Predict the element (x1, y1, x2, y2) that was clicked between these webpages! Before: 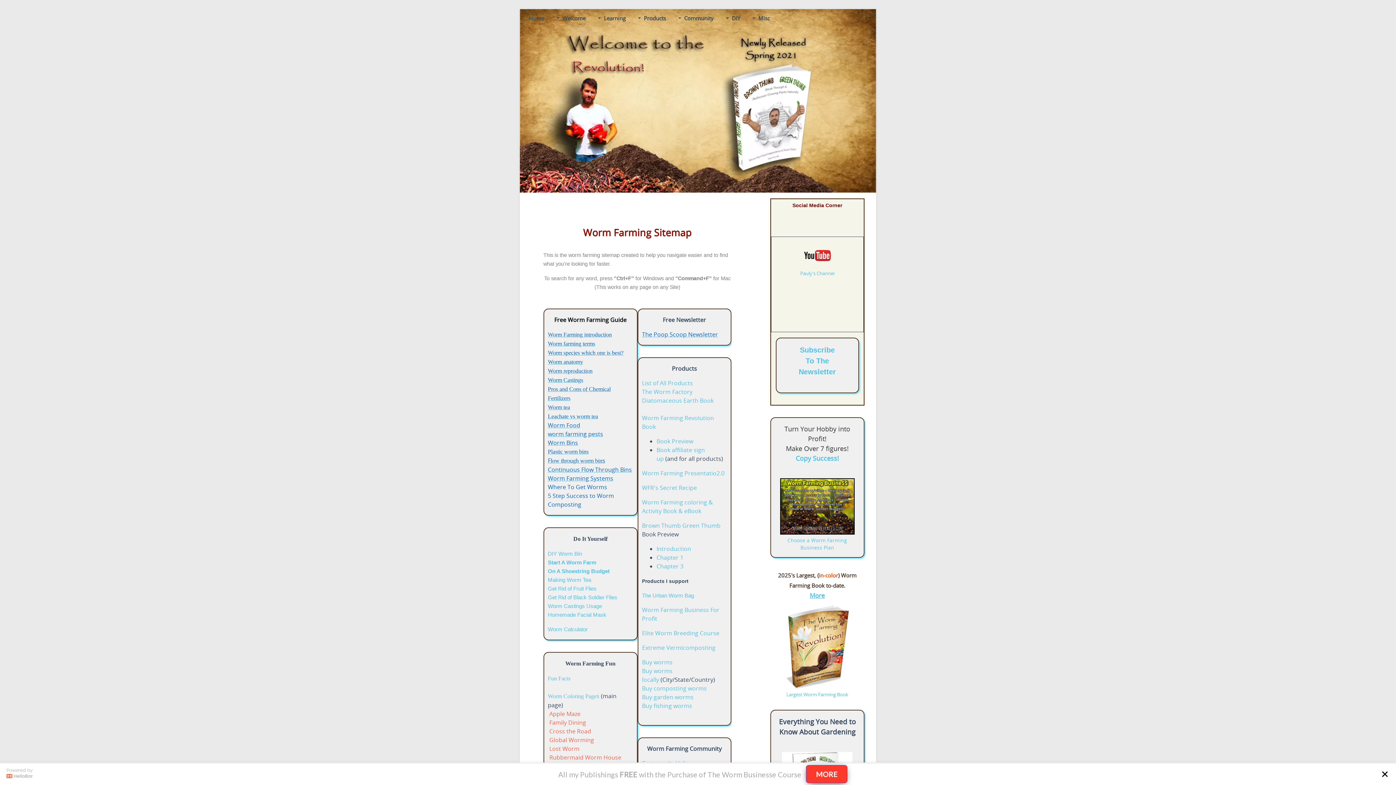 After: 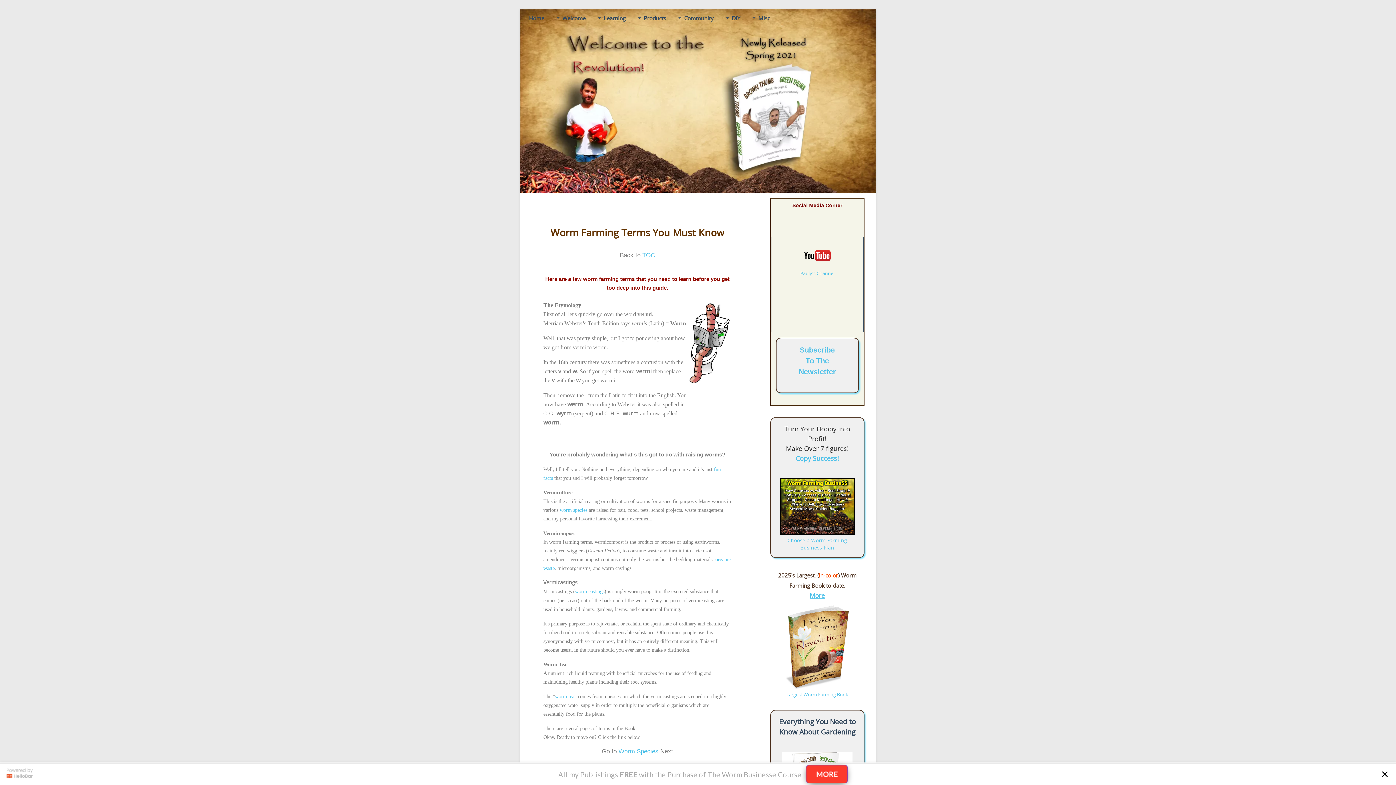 Action: bbox: (548, 340, 595, 346) label: Worm farming terms